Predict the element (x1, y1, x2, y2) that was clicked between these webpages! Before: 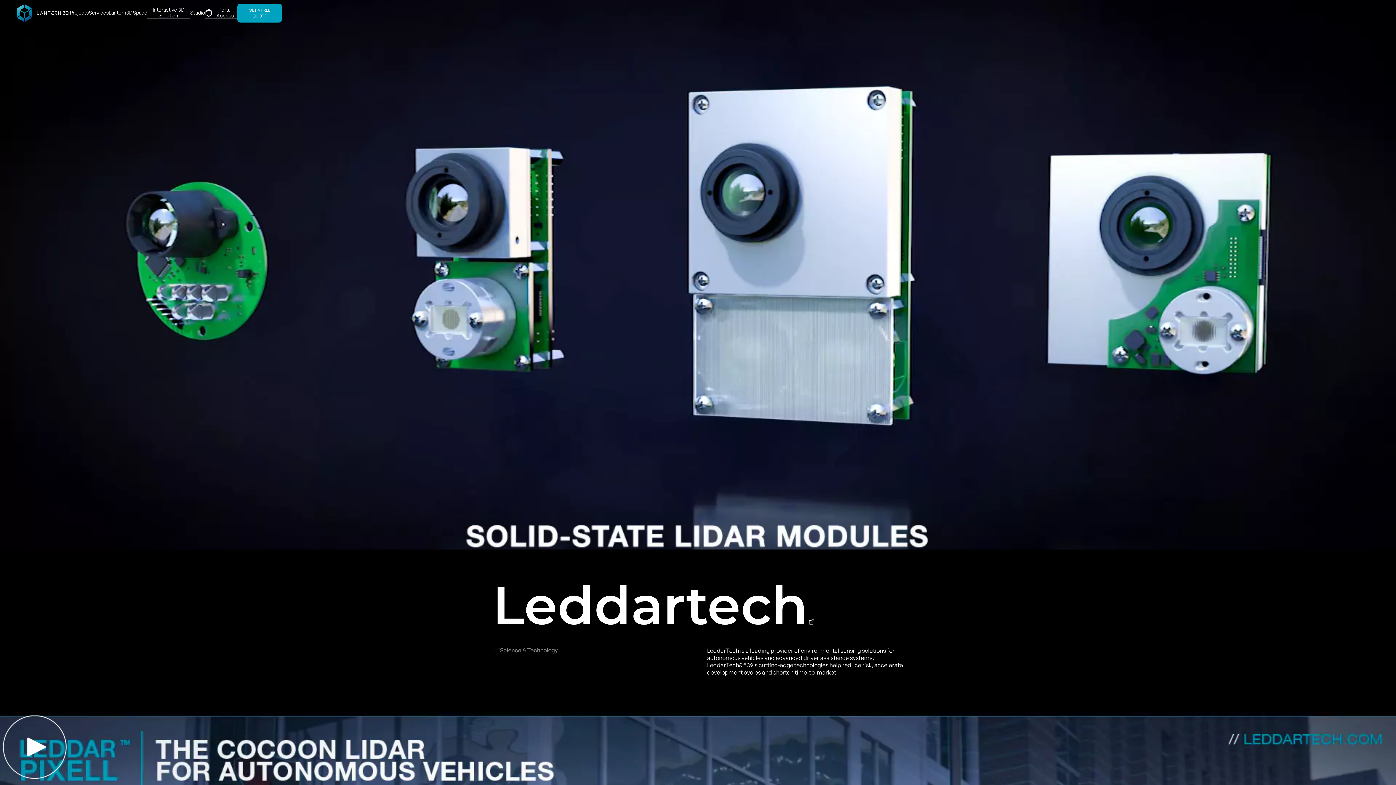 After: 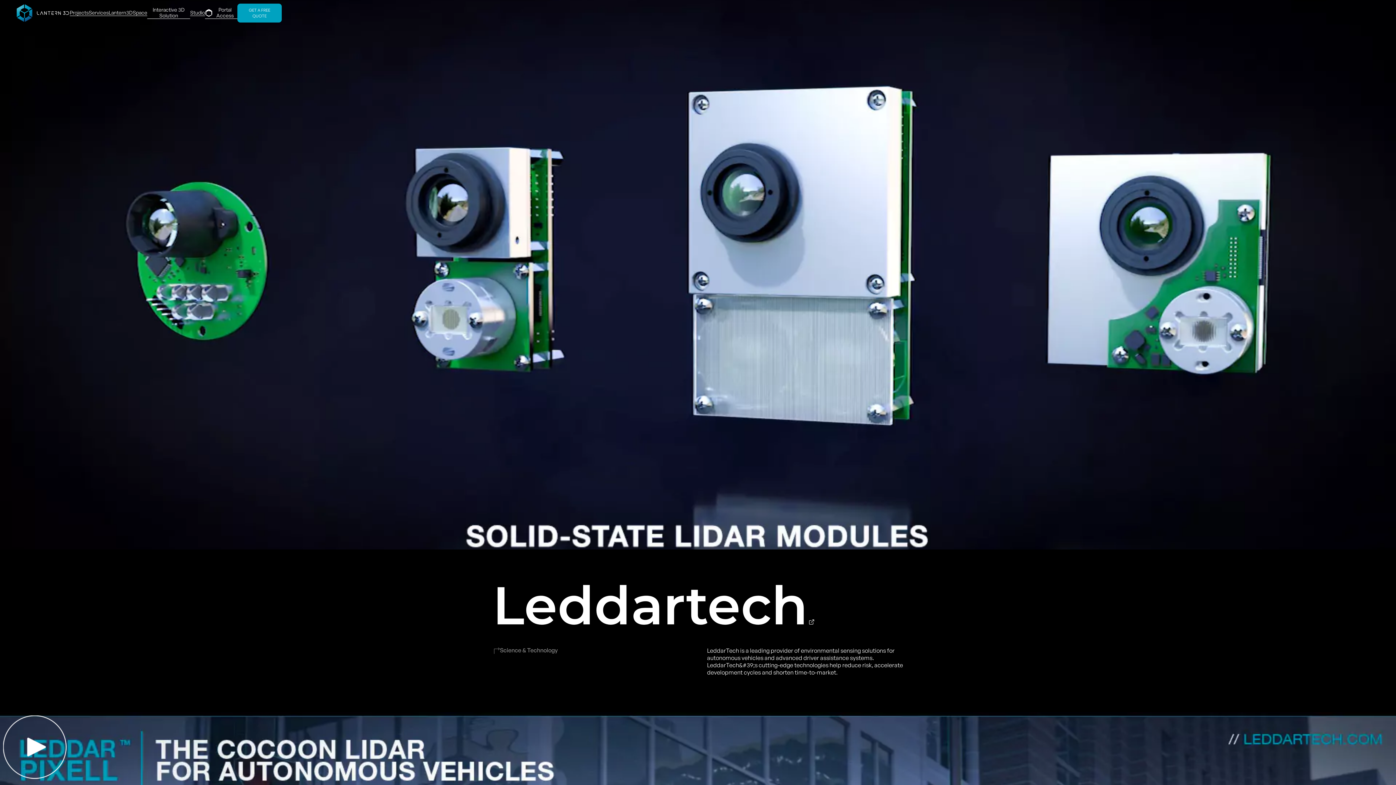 Action: bbox: (205, 7, 237, 19) label: Portal Access